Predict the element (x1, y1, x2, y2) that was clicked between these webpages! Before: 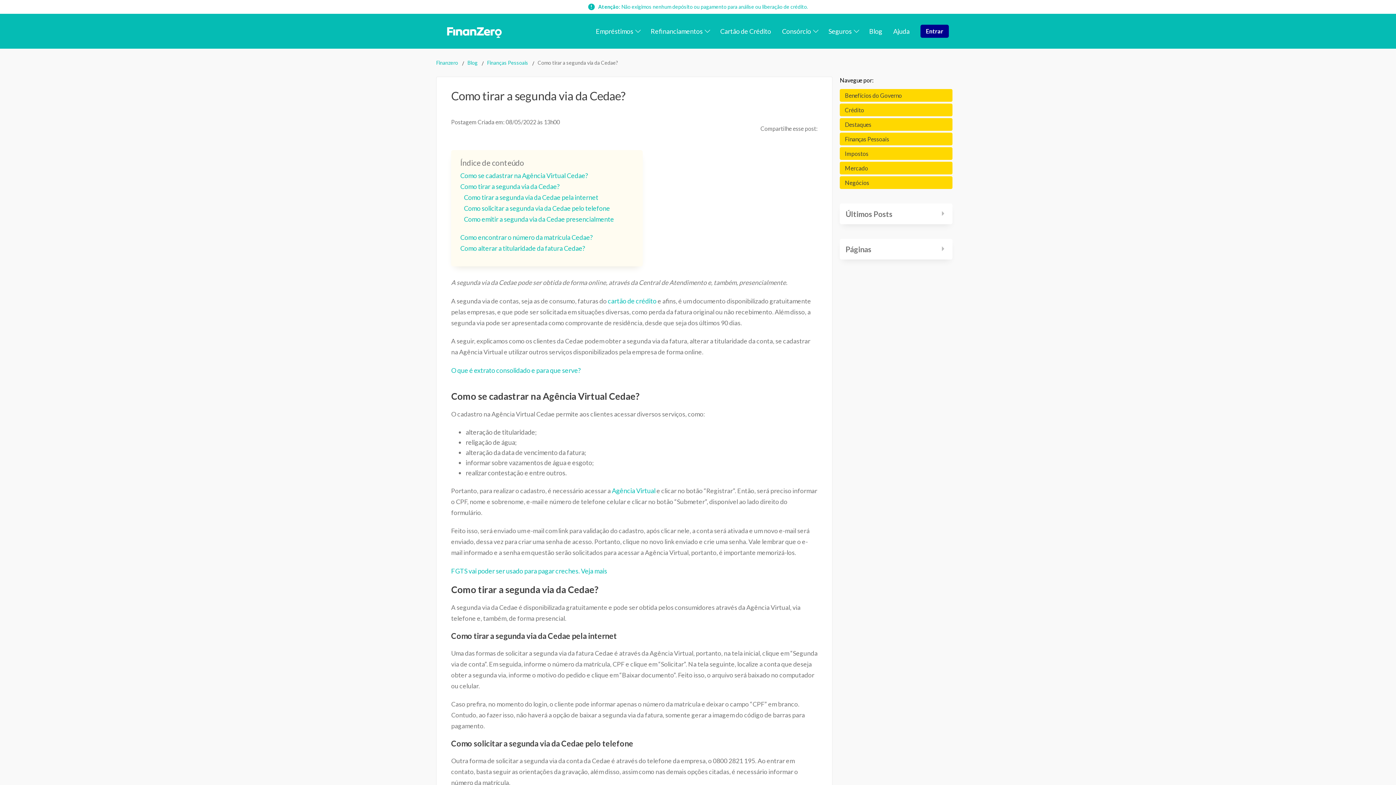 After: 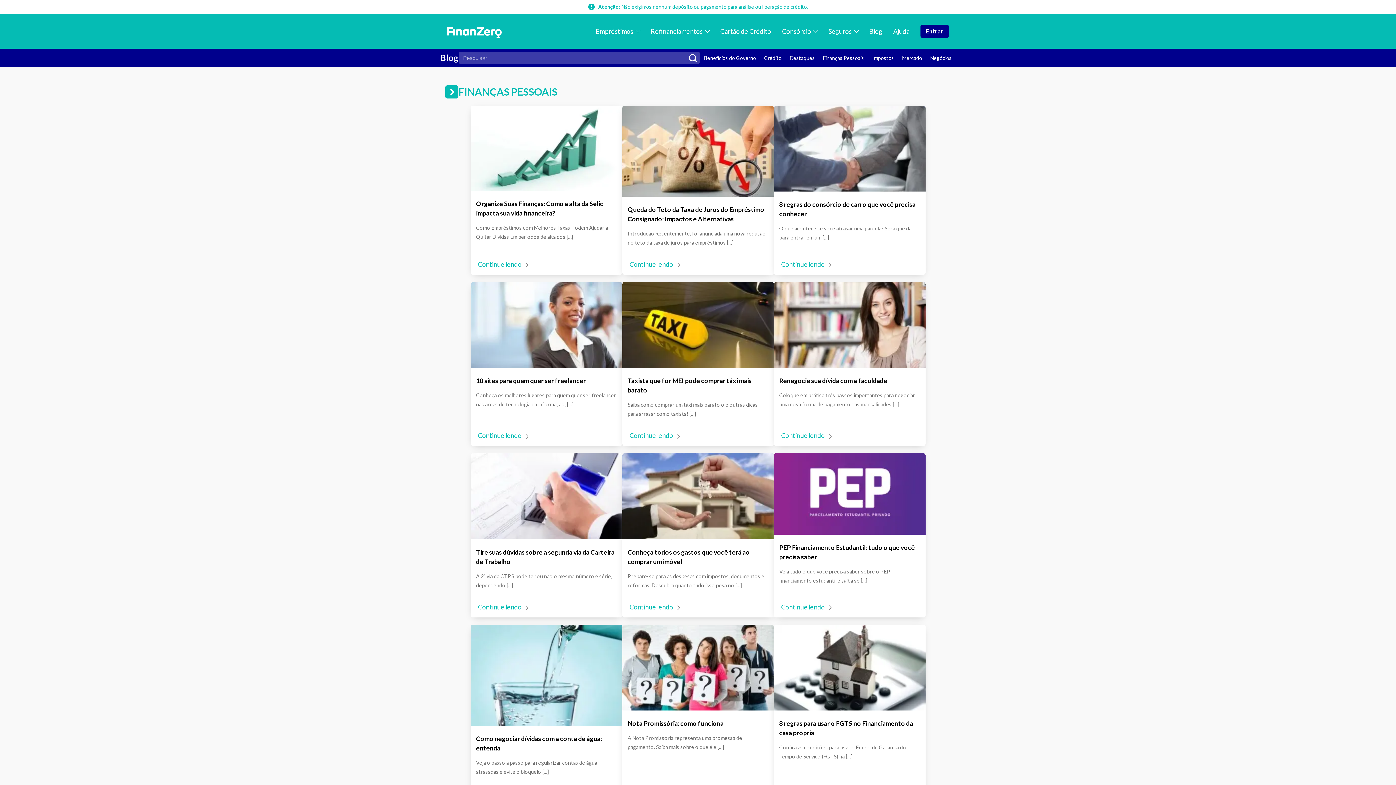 Action: label: Finanças Pessoais bbox: (487, 59, 537, 65)